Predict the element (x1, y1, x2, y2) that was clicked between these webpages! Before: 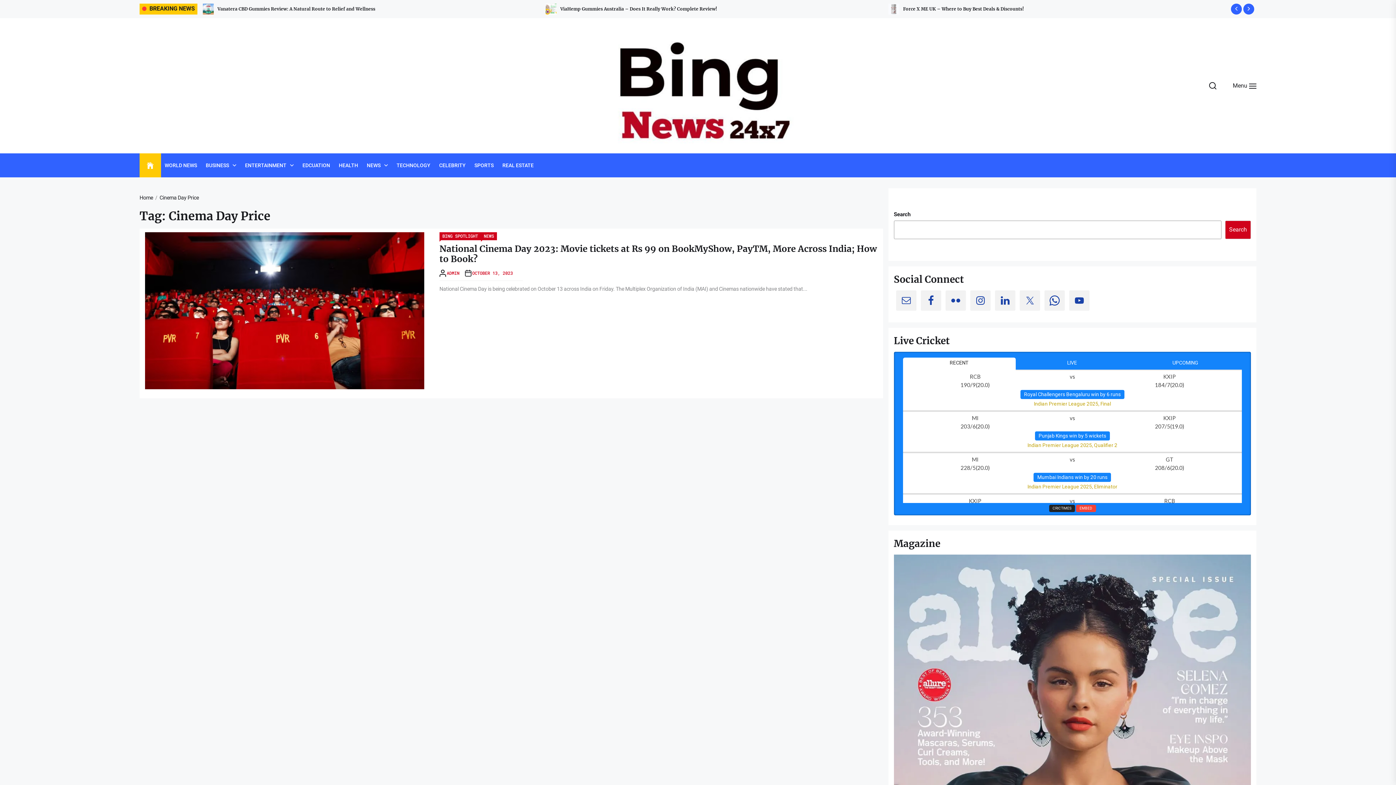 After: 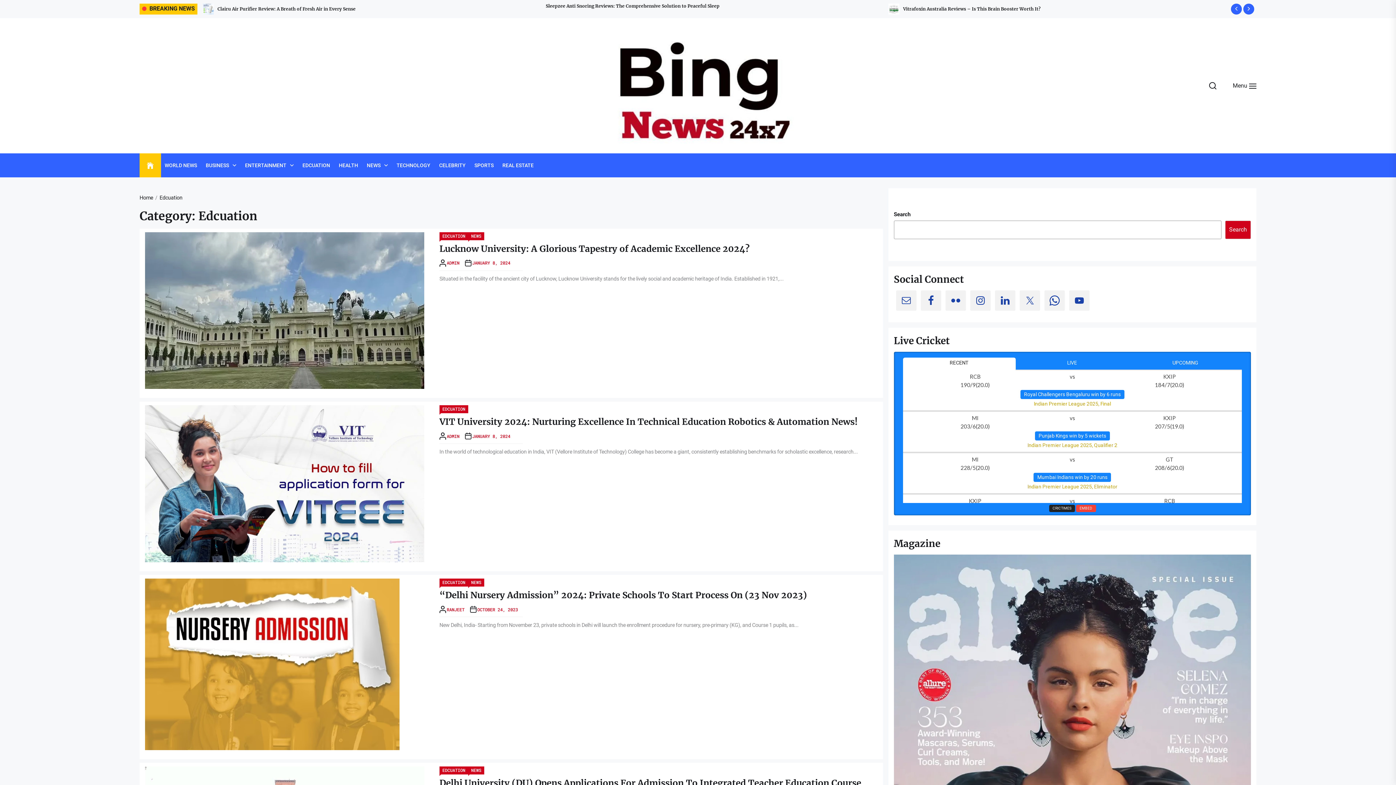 Action: bbox: (302, 161, 330, 169) label: EDCUATION